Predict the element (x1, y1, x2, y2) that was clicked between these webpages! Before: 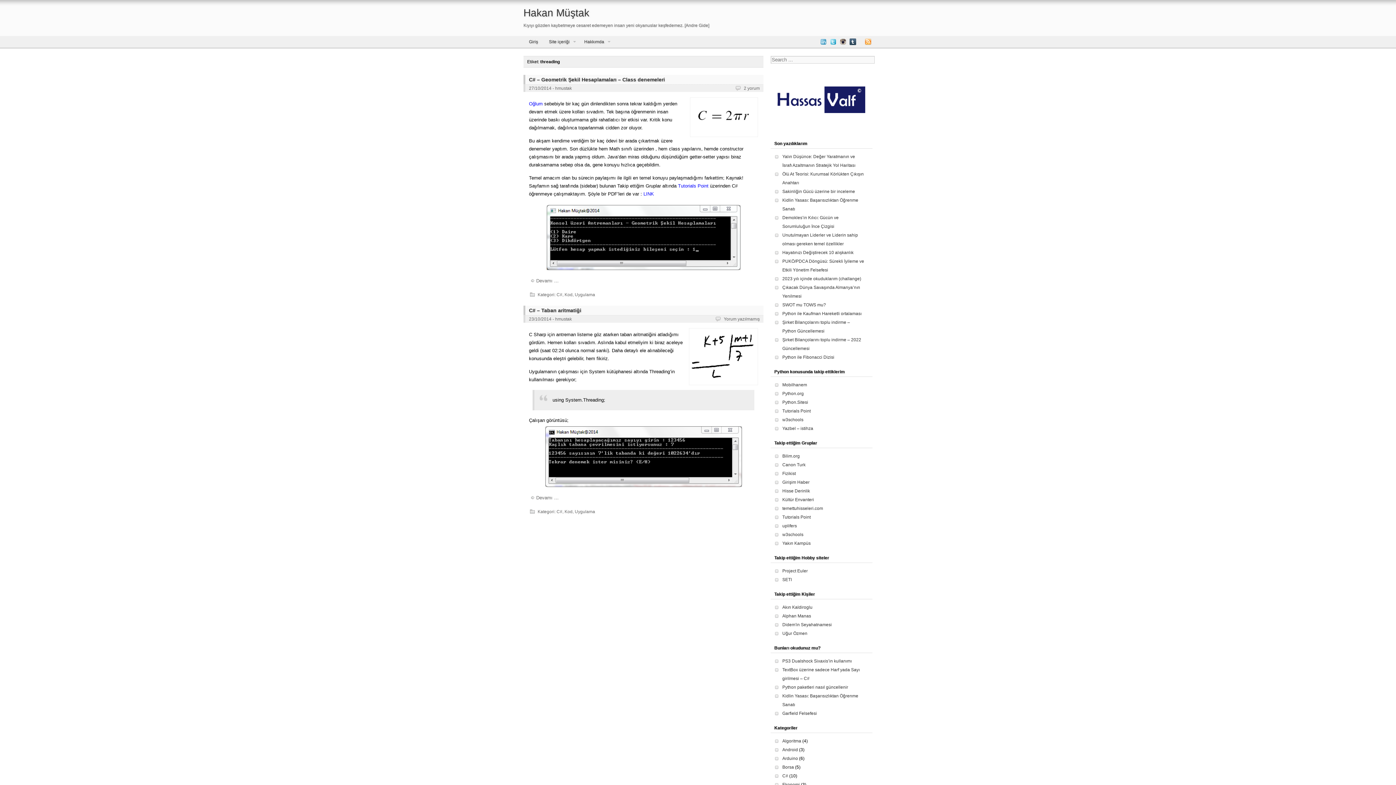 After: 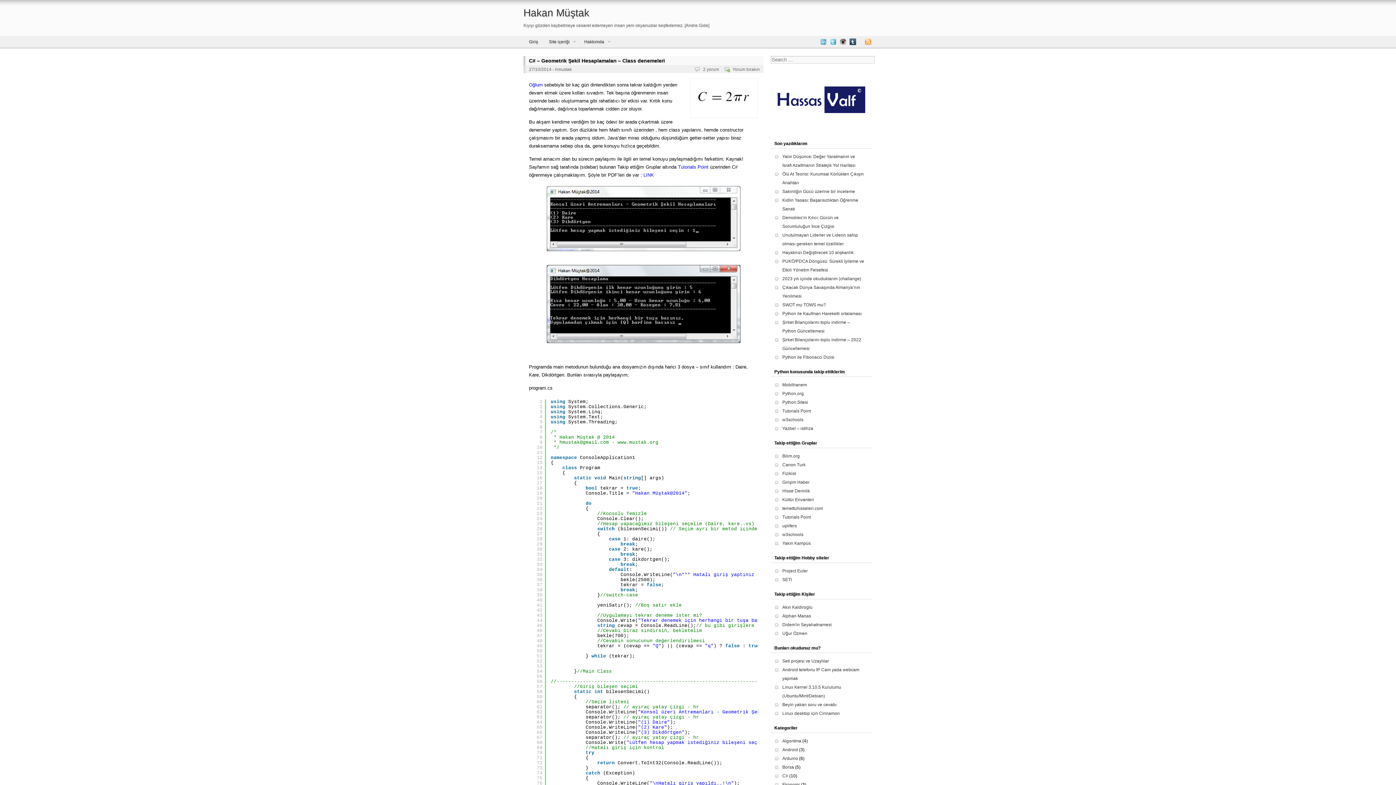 Action: bbox: (529, 74, 760, 84) label: C# – Geometrik Şekil Hesaplamaları – Class denemeleri